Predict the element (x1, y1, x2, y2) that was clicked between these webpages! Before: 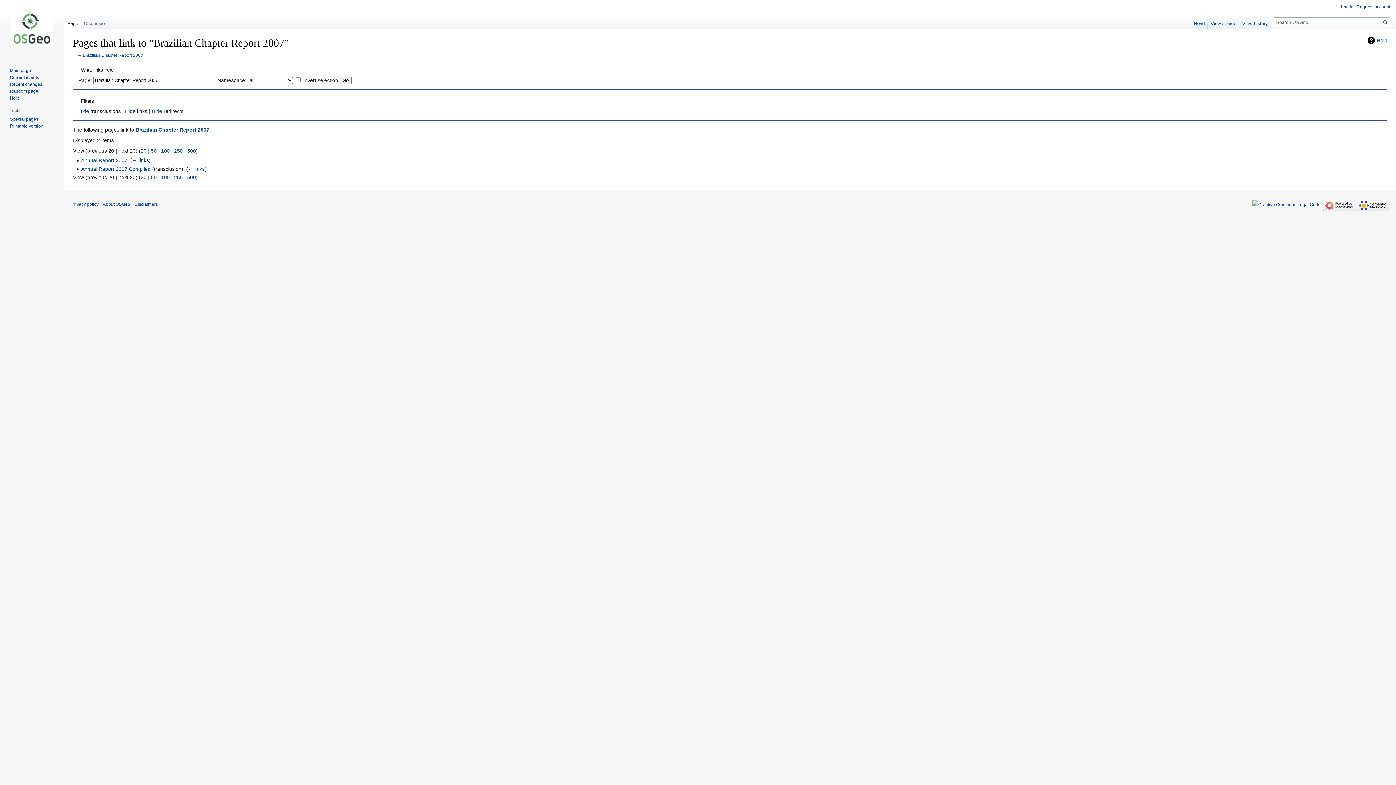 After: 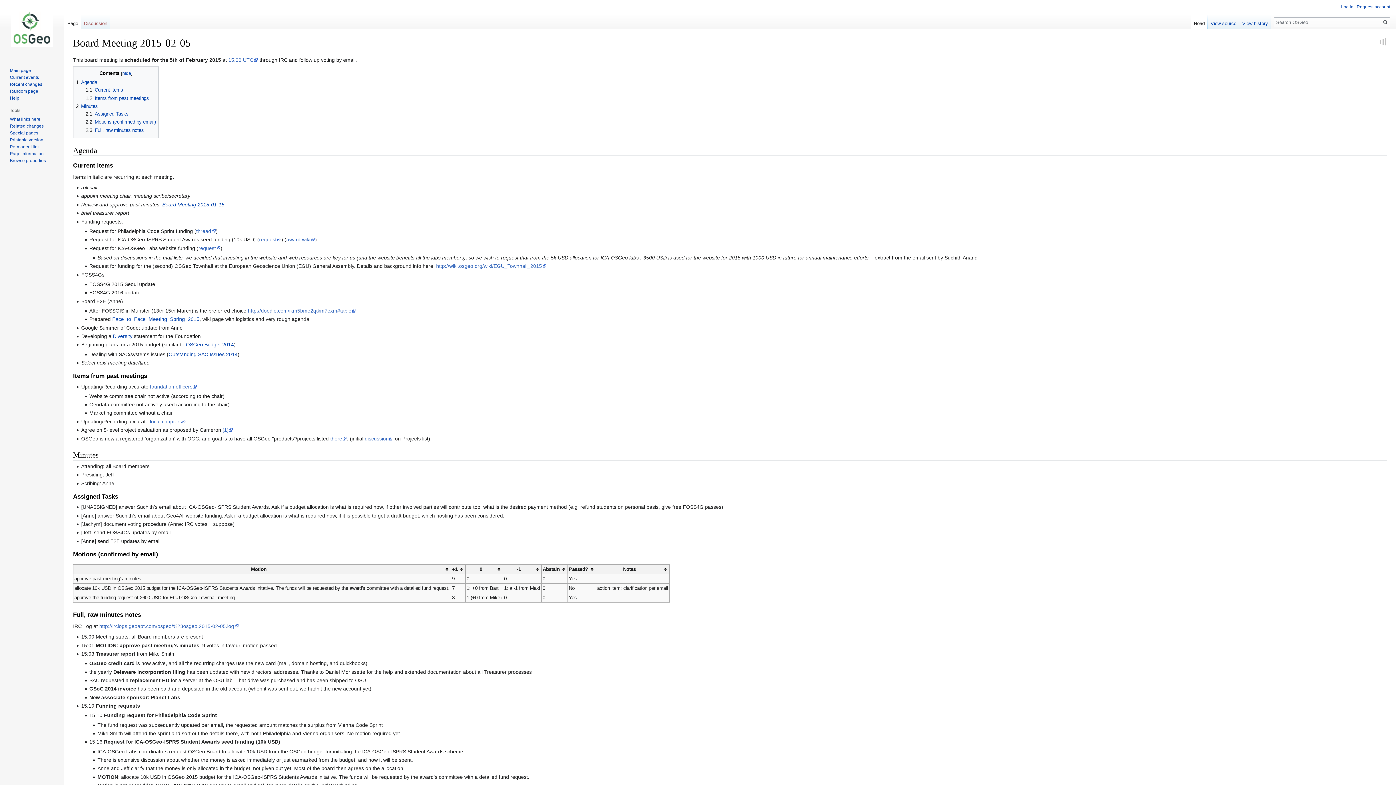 Action: label: Random page bbox: (9, 88, 38, 93)